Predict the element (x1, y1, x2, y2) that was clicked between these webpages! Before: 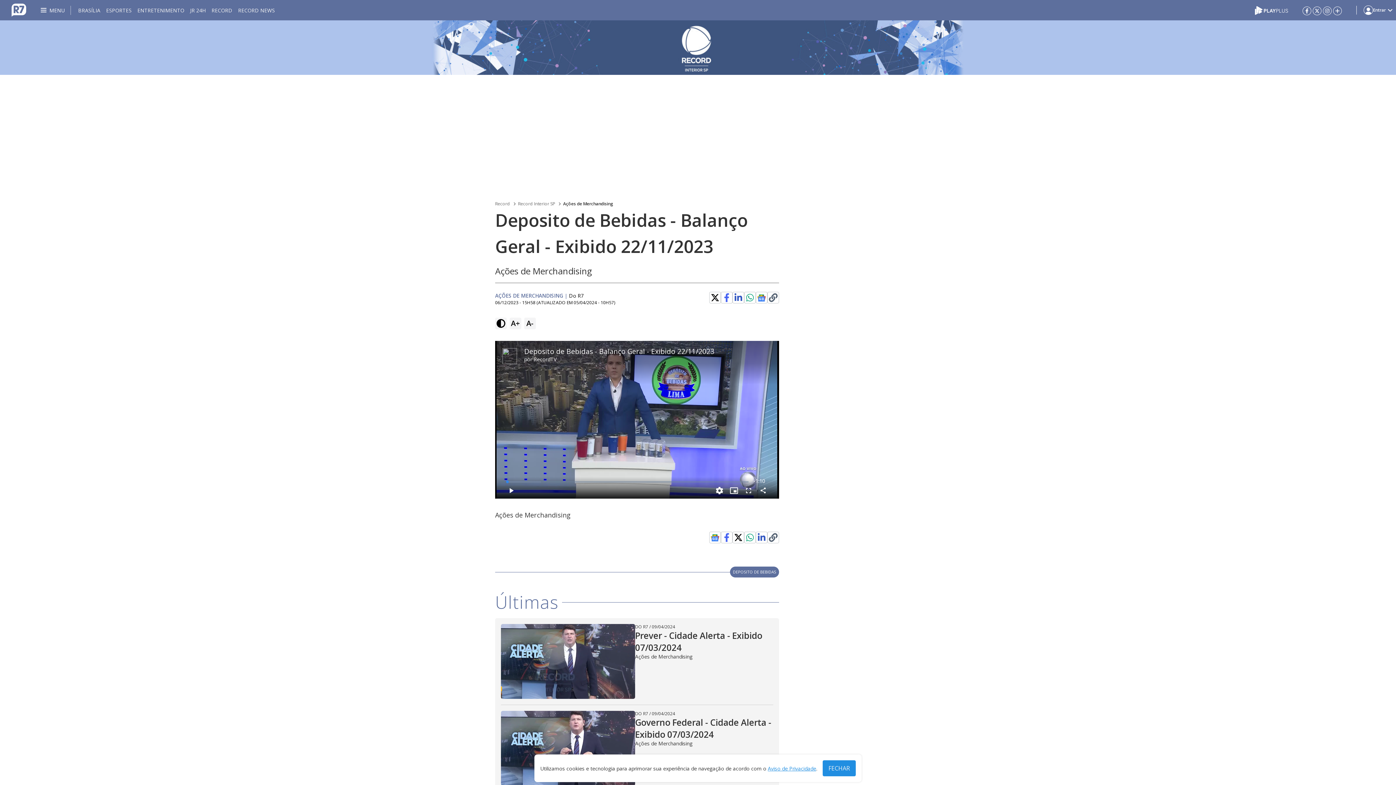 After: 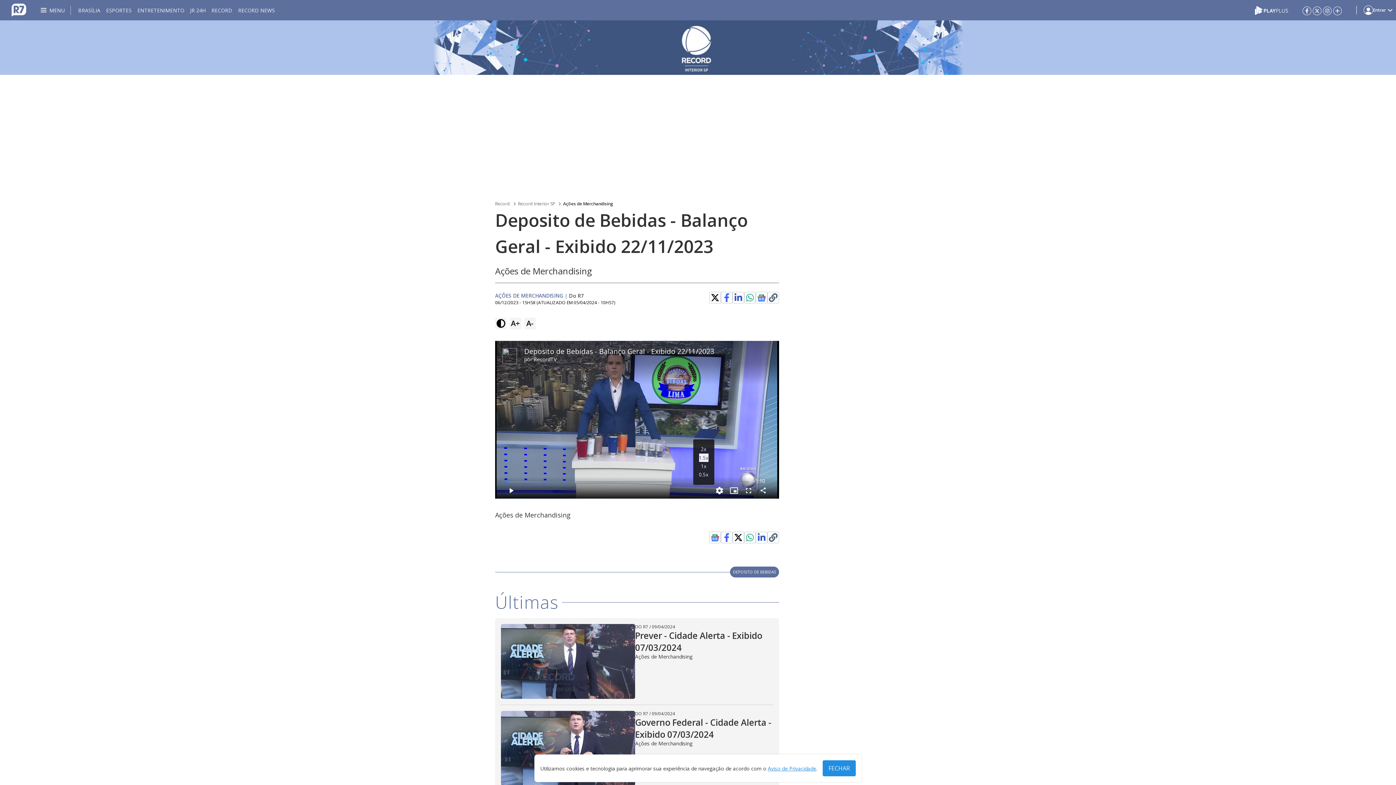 Action: label: Velocidade bbox: (697, 483, 712, 499)